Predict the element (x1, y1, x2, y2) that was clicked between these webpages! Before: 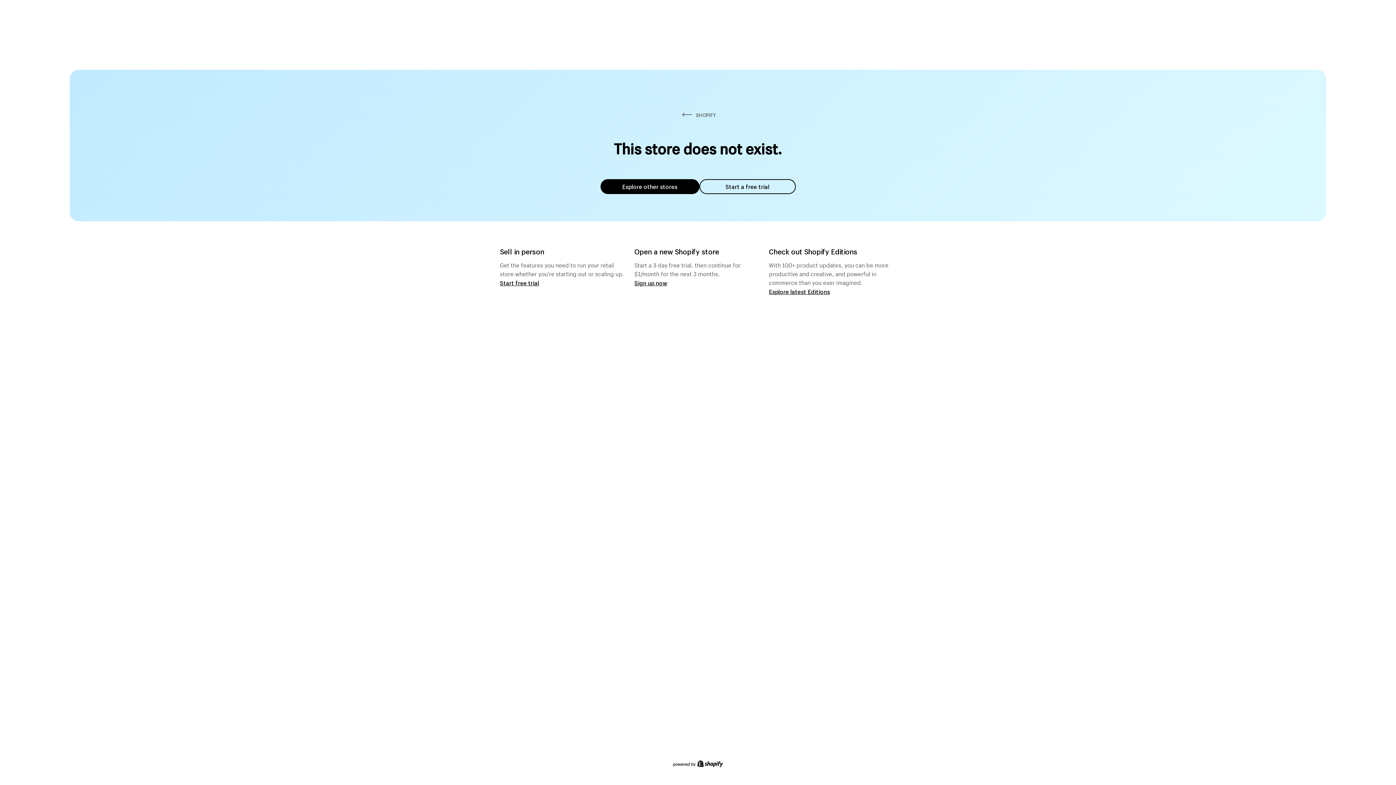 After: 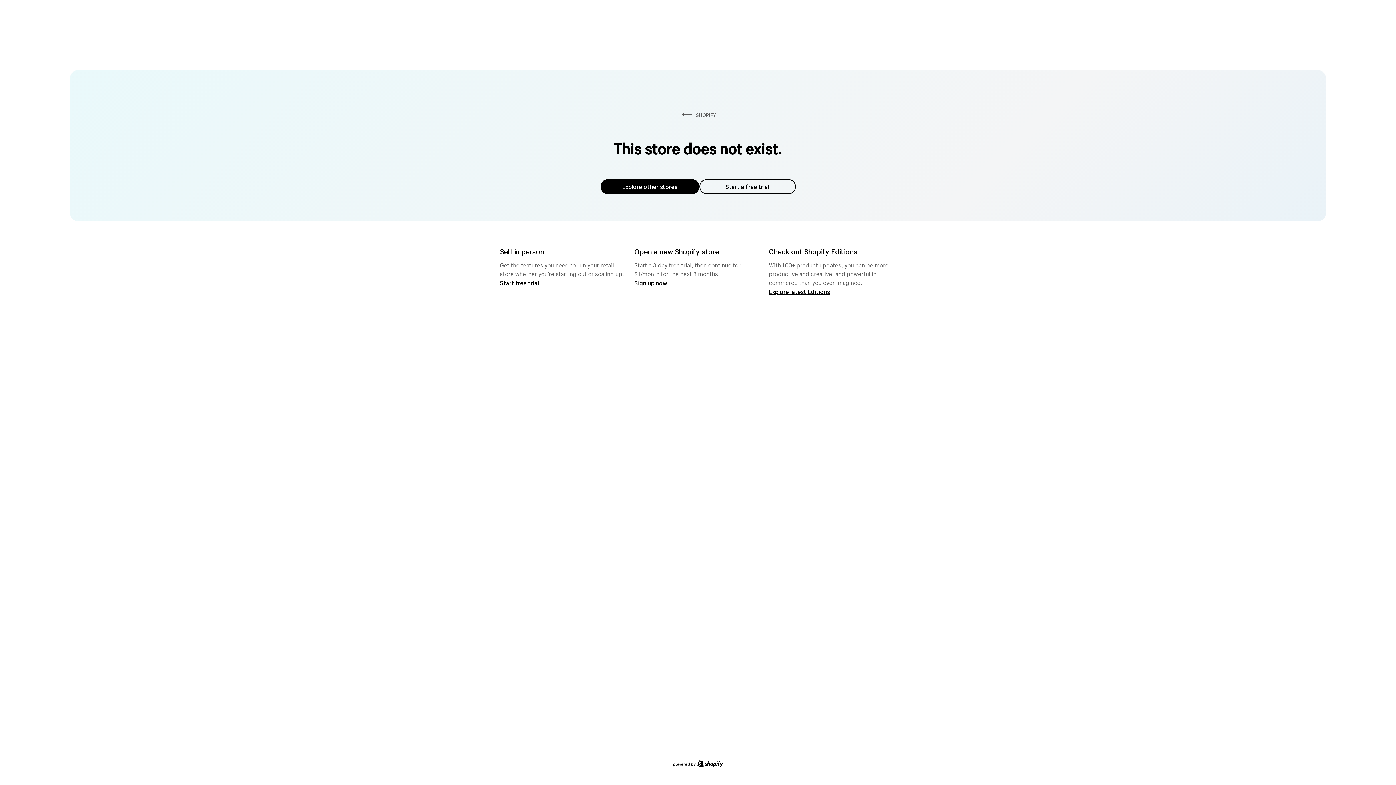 Action: bbox: (600, 179, 699, 194) label: Explore other stores